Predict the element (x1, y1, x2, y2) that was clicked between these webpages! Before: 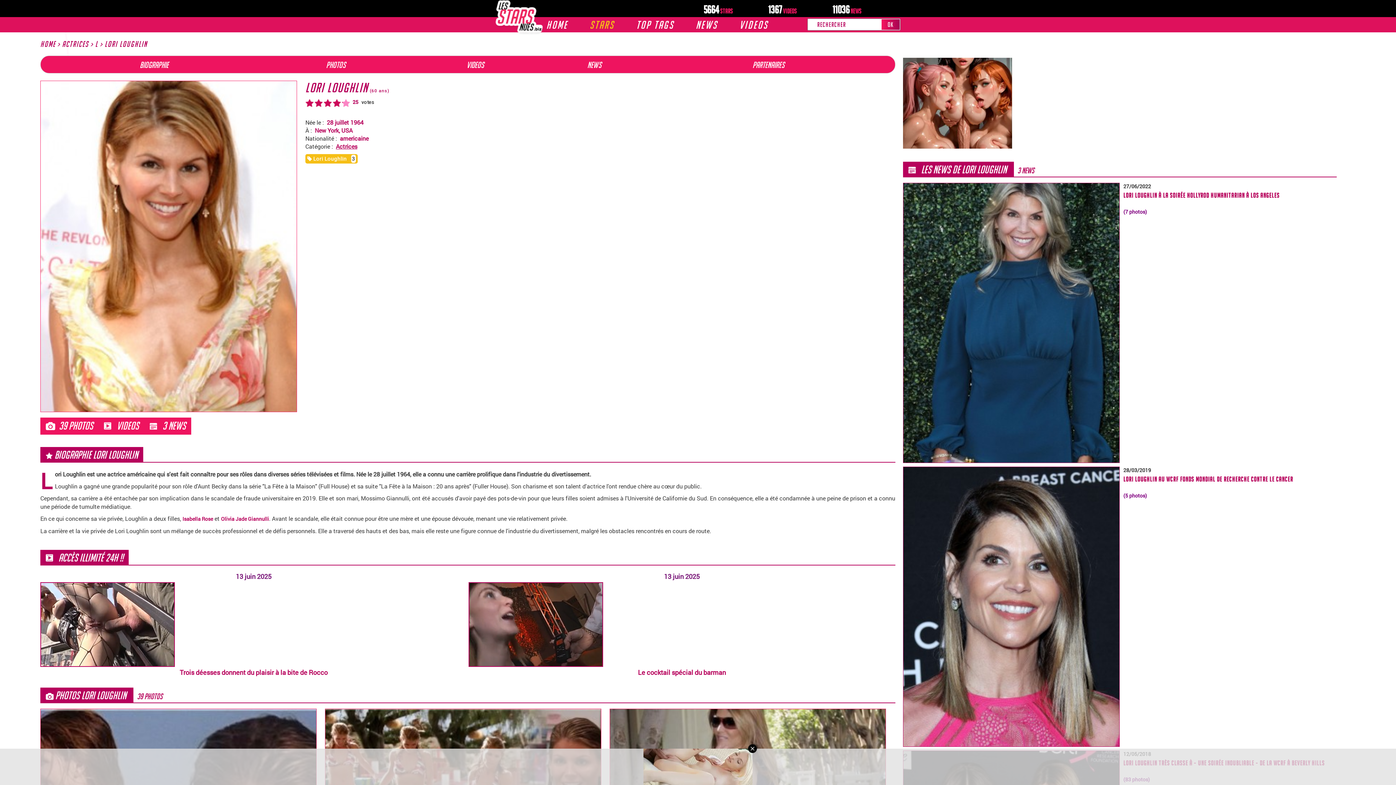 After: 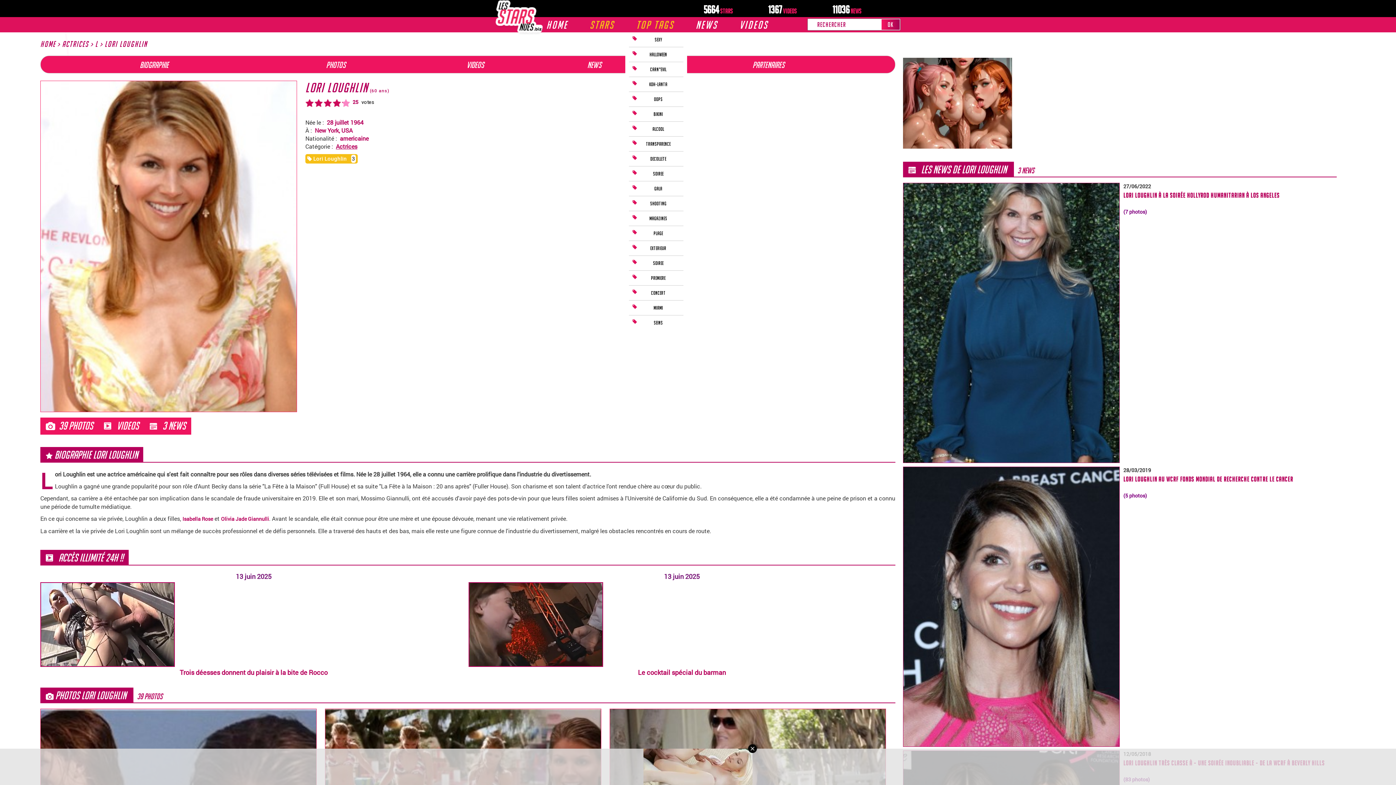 Action: label: TOP TAGS bbox: (625, 17, 685, 32)